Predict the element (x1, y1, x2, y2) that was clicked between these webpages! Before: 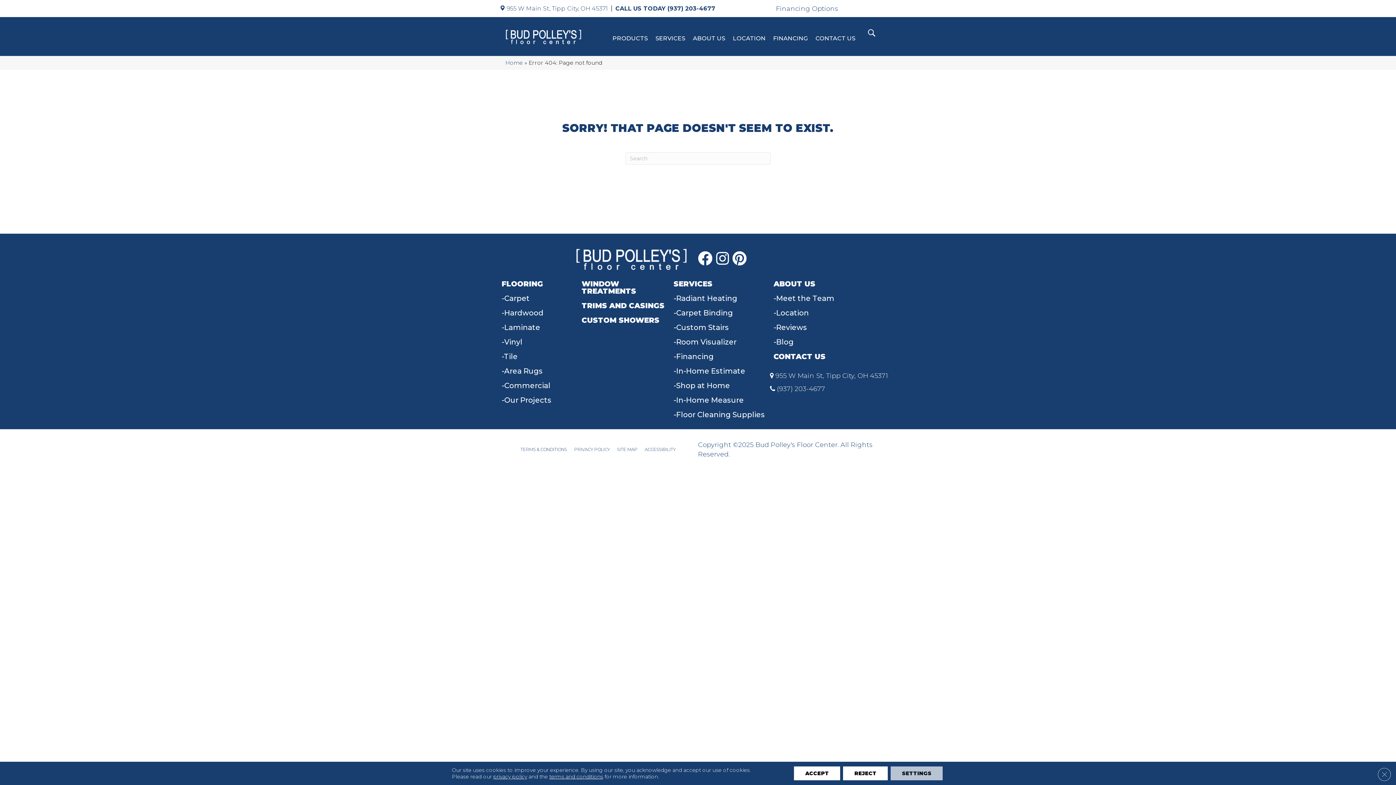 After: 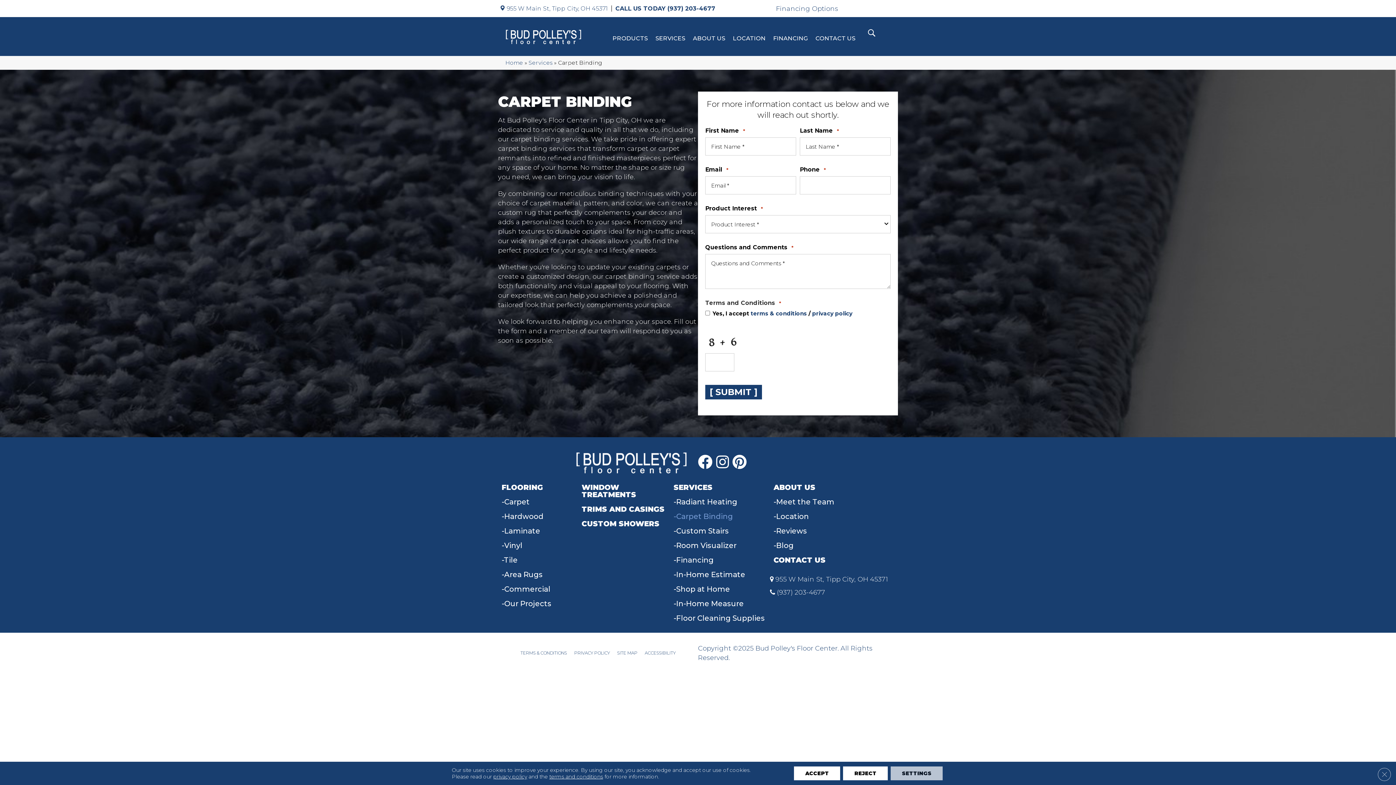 Action: label: Carpet Binding bbox: (670, 305, 736, 320)